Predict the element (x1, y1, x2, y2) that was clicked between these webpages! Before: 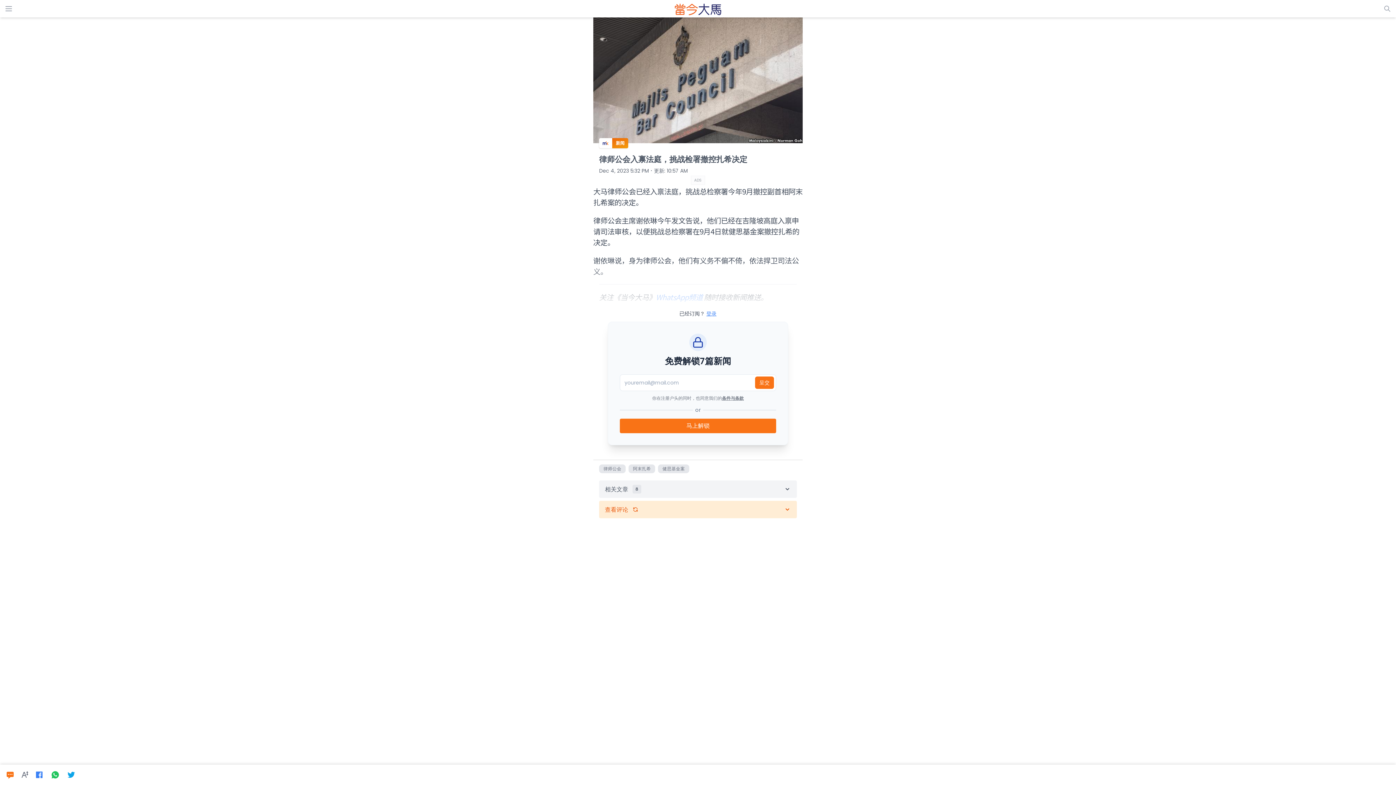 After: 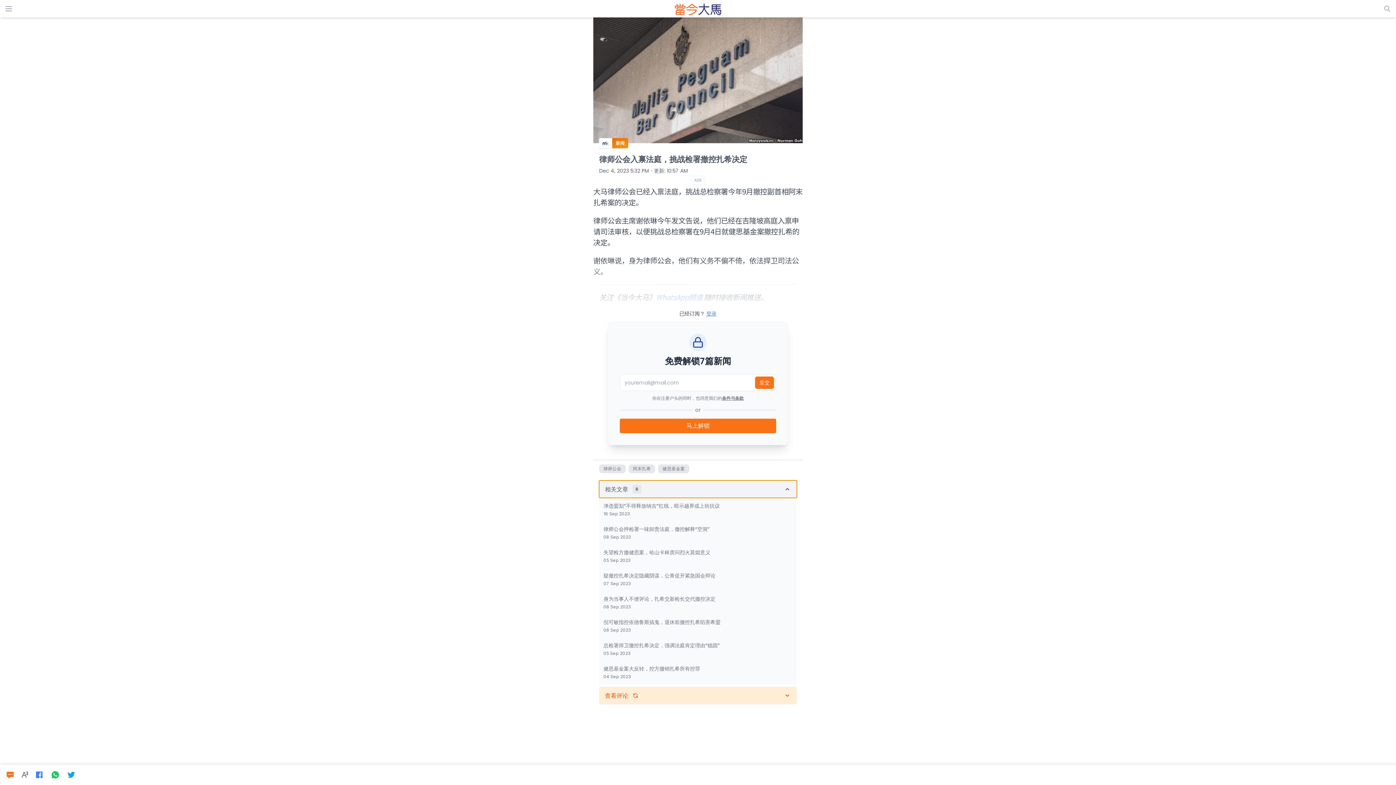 Action: bbox: (599, 480, 797, 498) label: 相关文章
8